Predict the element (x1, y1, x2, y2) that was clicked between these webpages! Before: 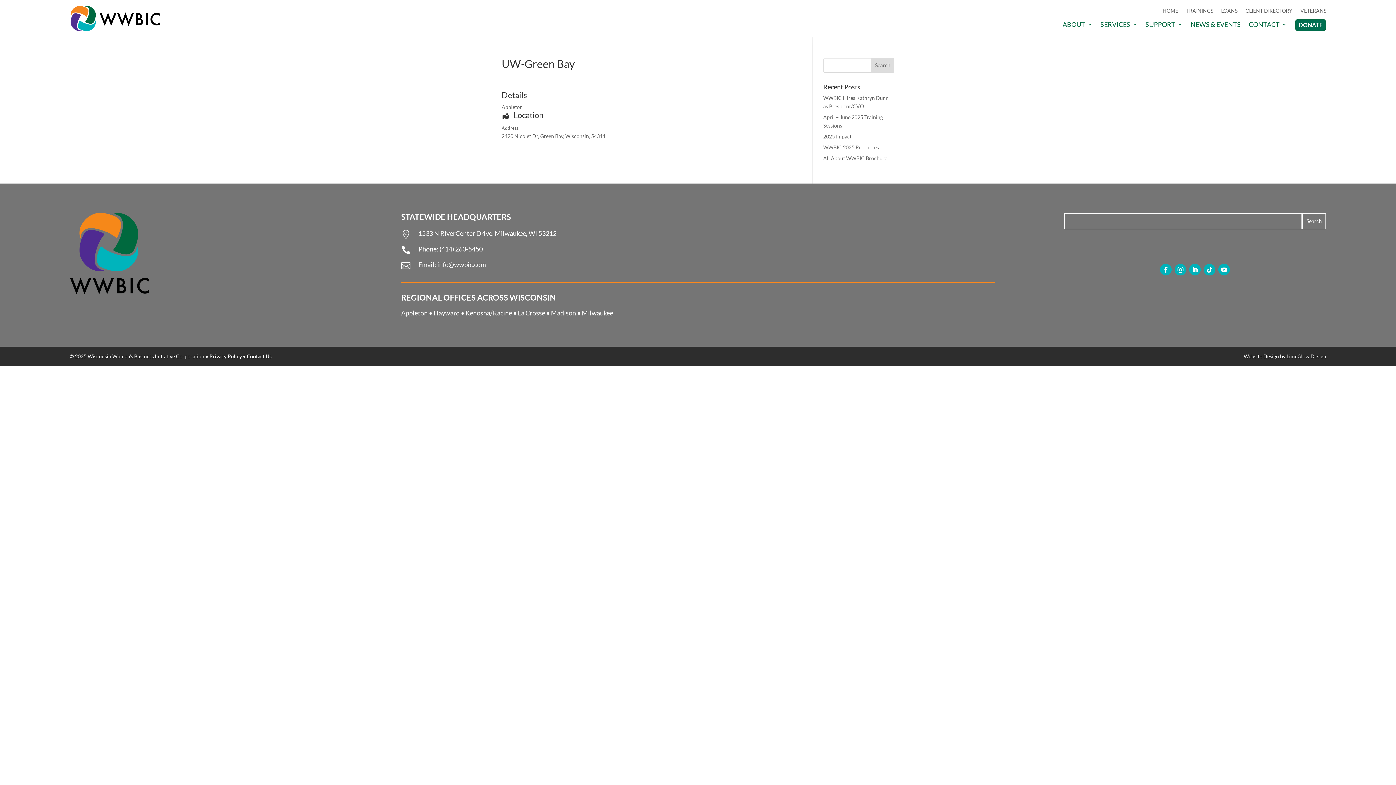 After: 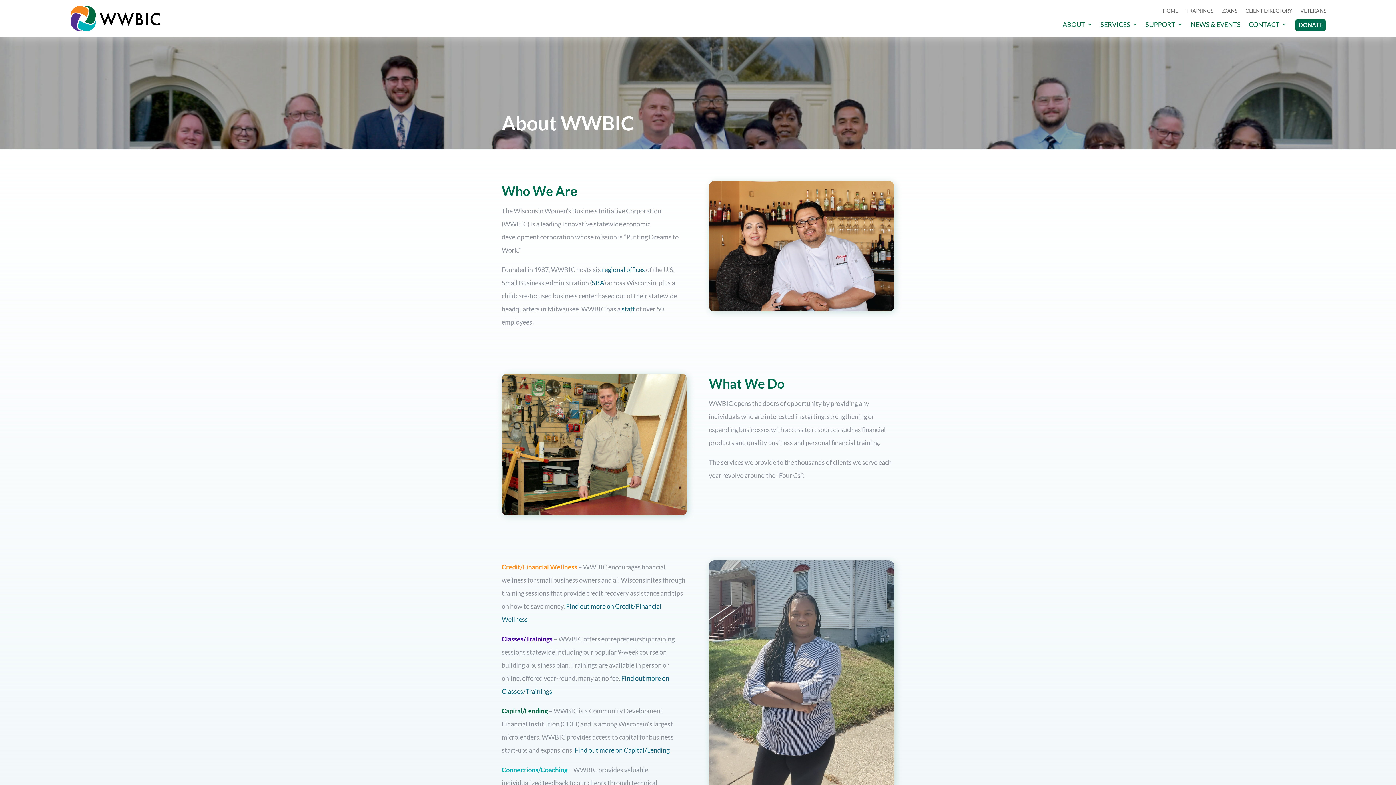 Action: label: ABOUT bbox: (1062, 21, 1092, 31)